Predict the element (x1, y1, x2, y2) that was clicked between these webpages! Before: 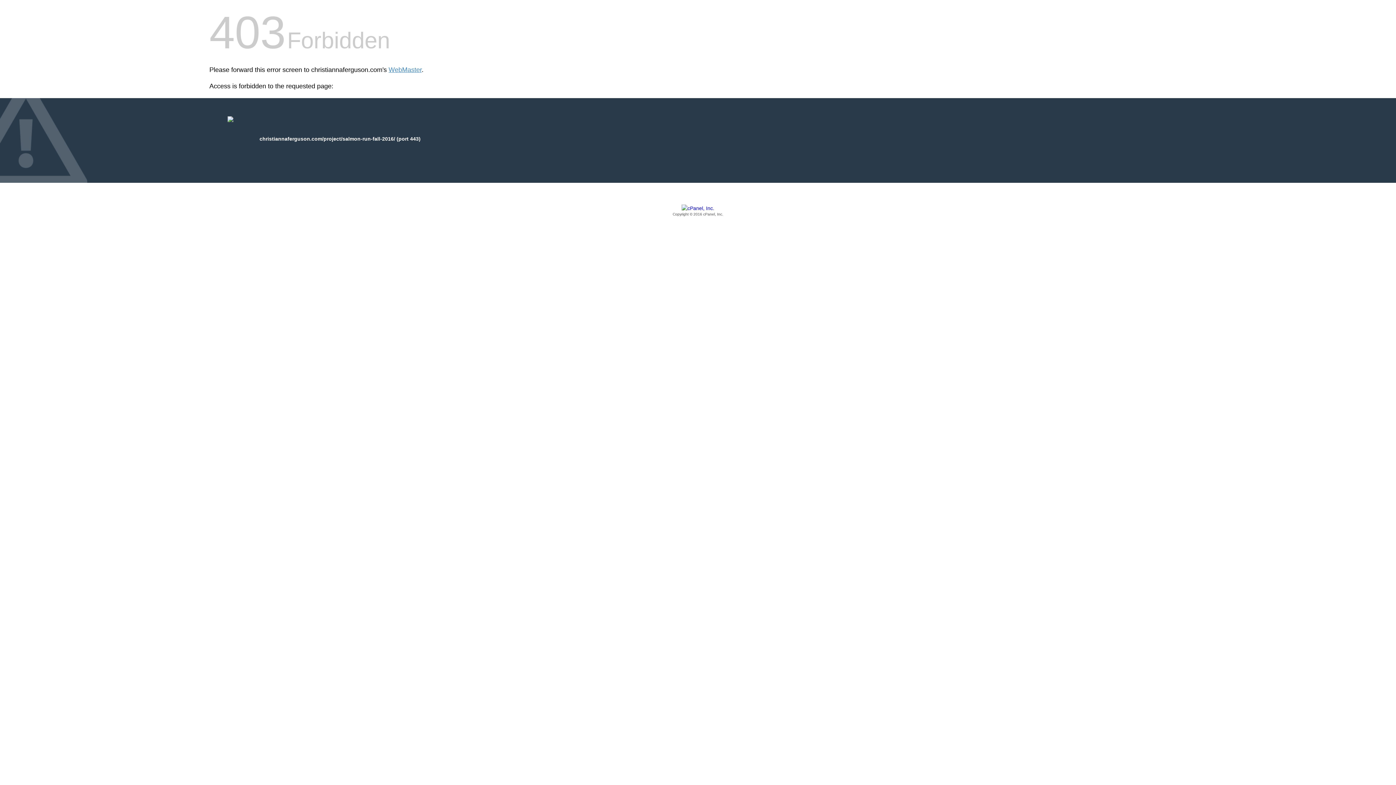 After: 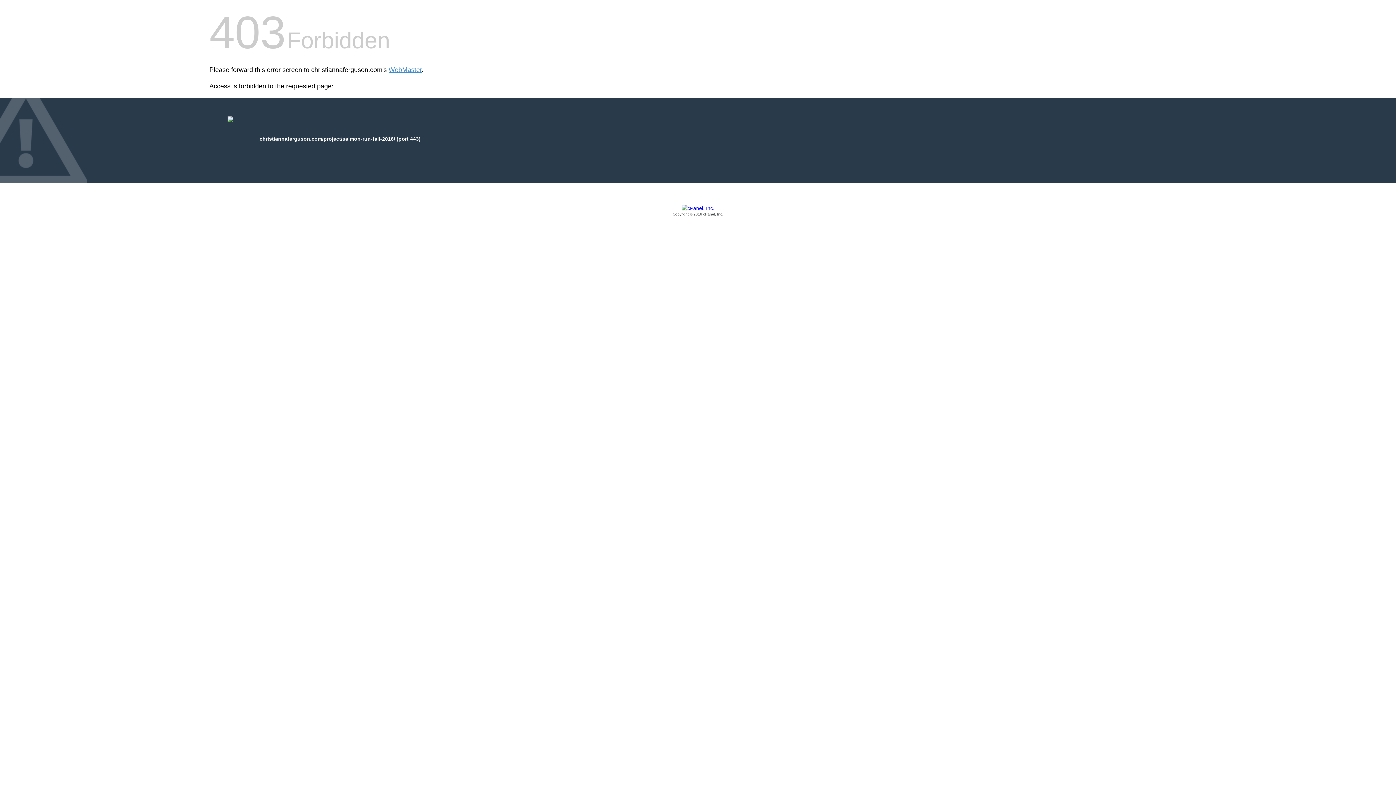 Action: bbox: (209, 205, 1186, 217) label: Copyright © 2016 cPanel, Inc.